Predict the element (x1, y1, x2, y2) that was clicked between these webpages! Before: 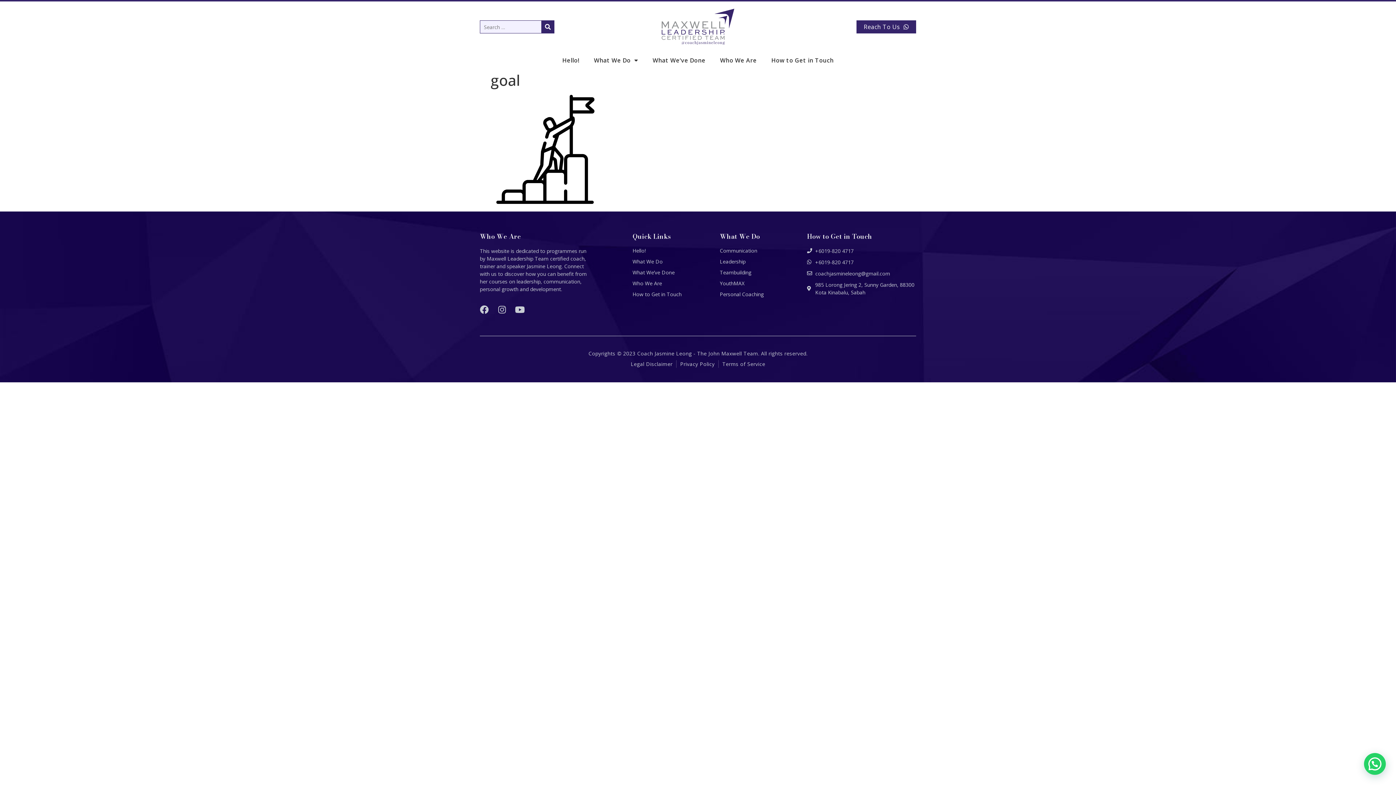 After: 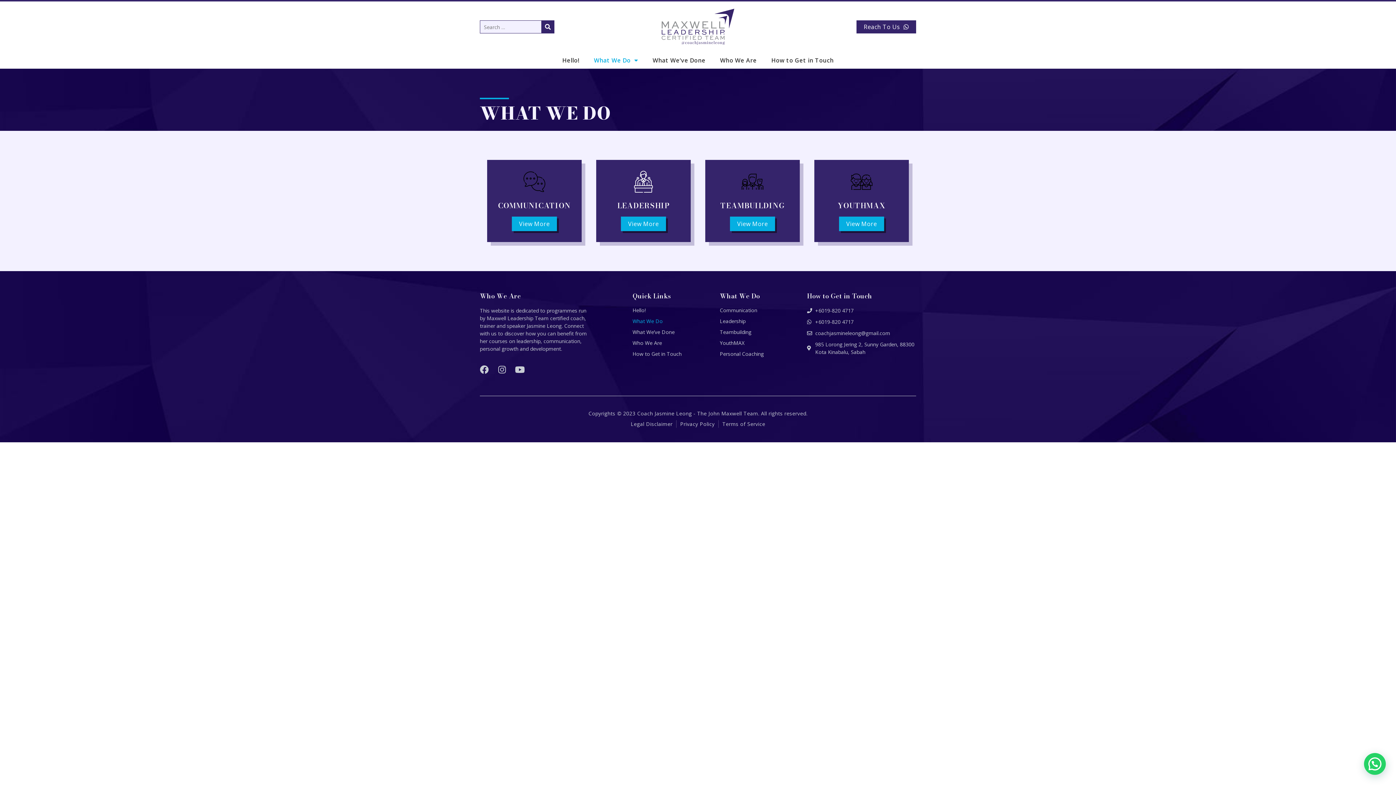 Action: bbox: (632, 258, 712, 265) label: What We Do